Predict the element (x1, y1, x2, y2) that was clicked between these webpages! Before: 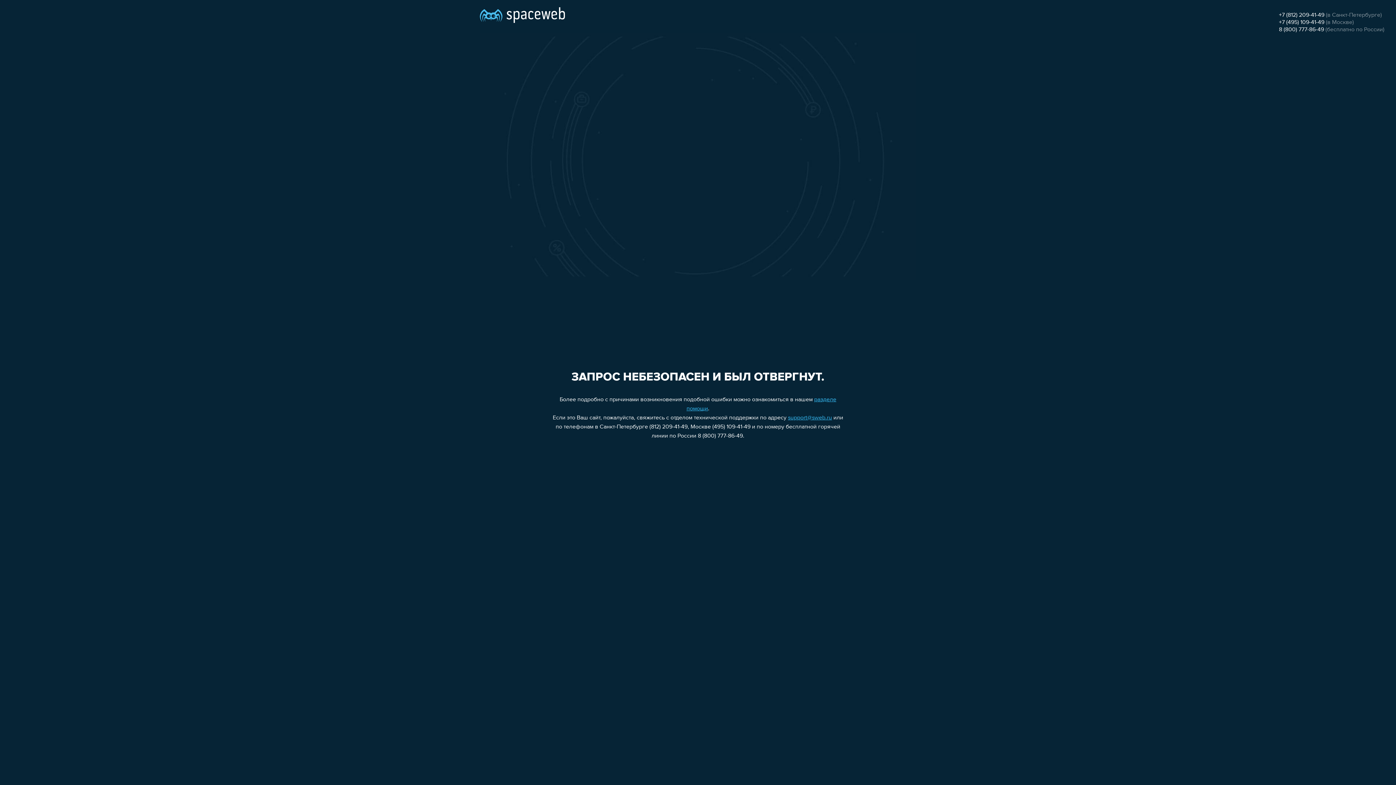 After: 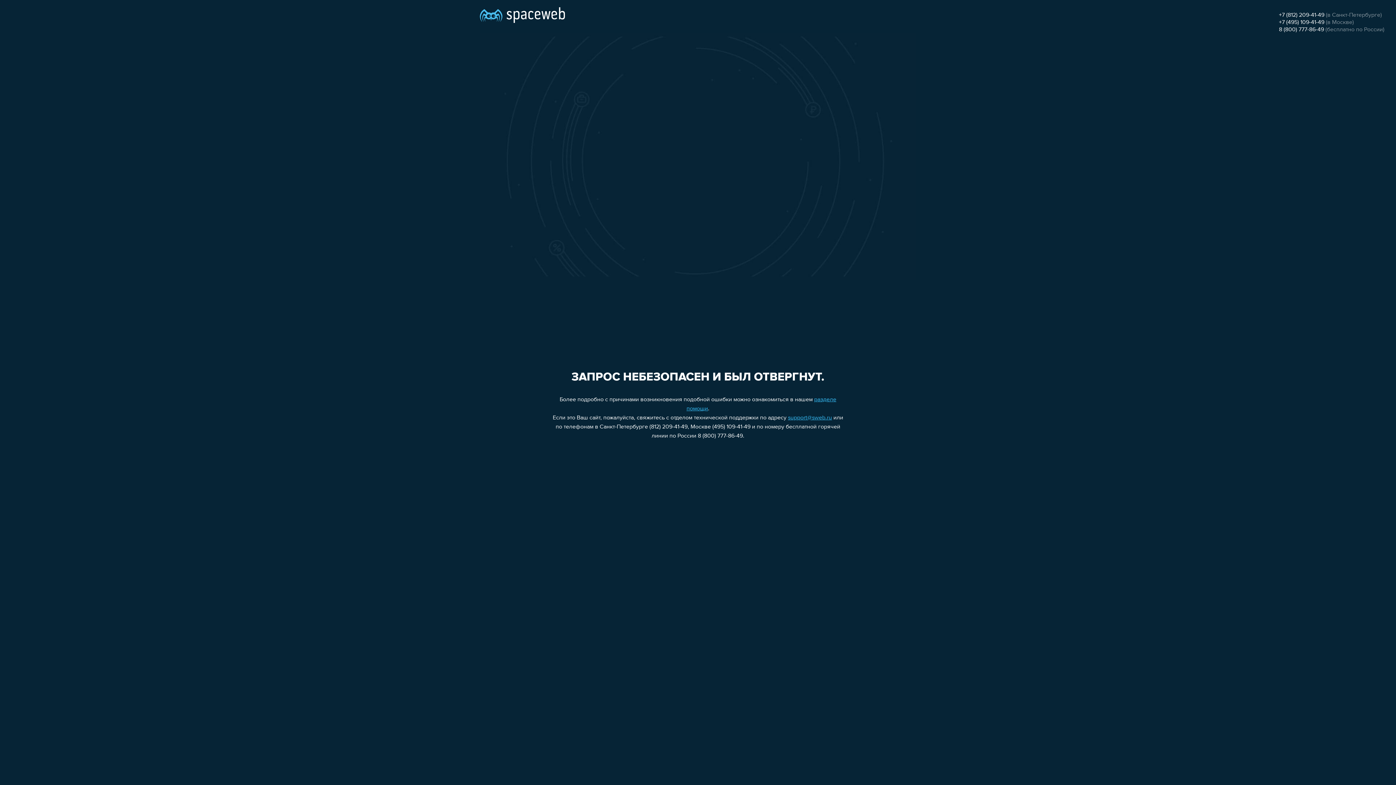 Action: bbox: (1279, 12, 1324, 18) label: +7 (812) 209-41-49